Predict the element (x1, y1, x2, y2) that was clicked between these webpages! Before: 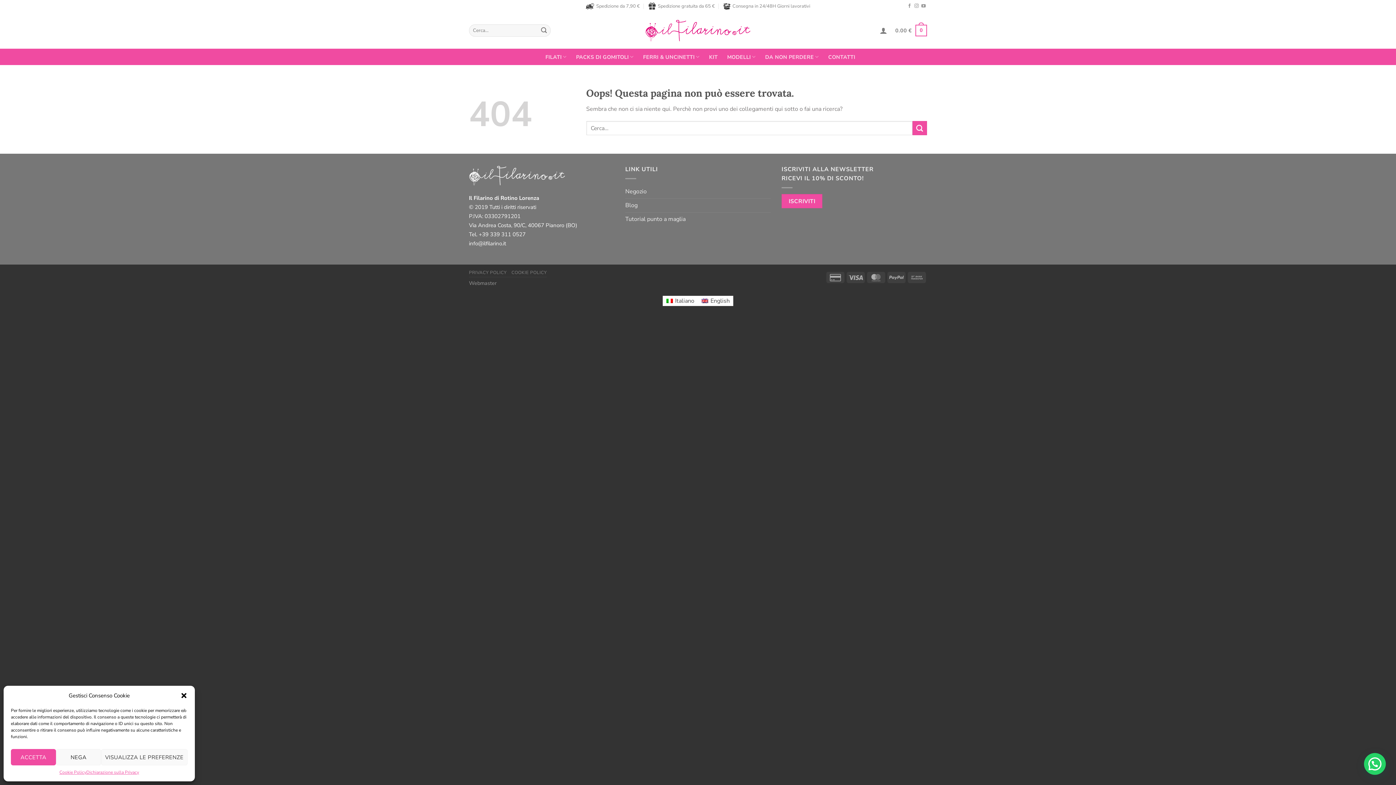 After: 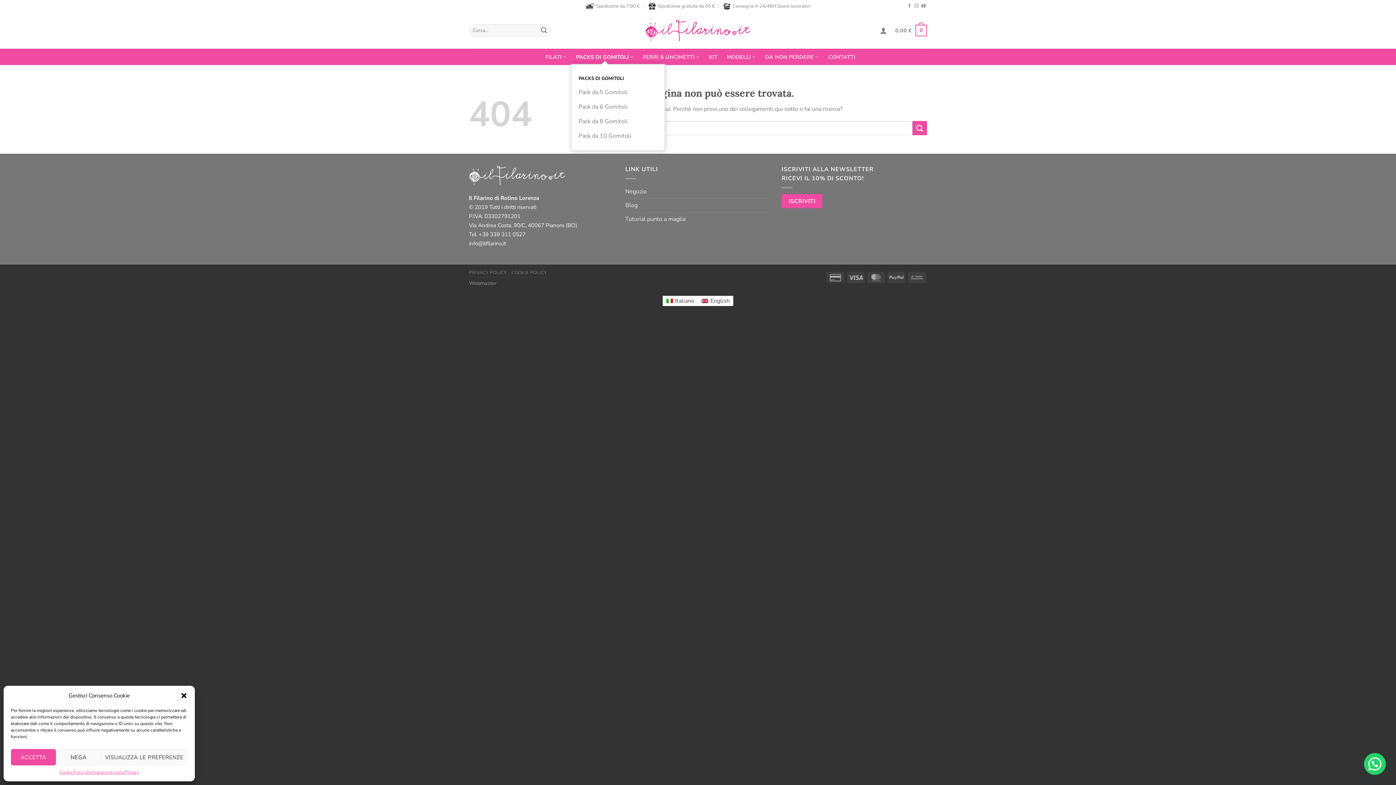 Action: bbox: (576, 49, 633, 64) label: PACKS DI GOMITOLI